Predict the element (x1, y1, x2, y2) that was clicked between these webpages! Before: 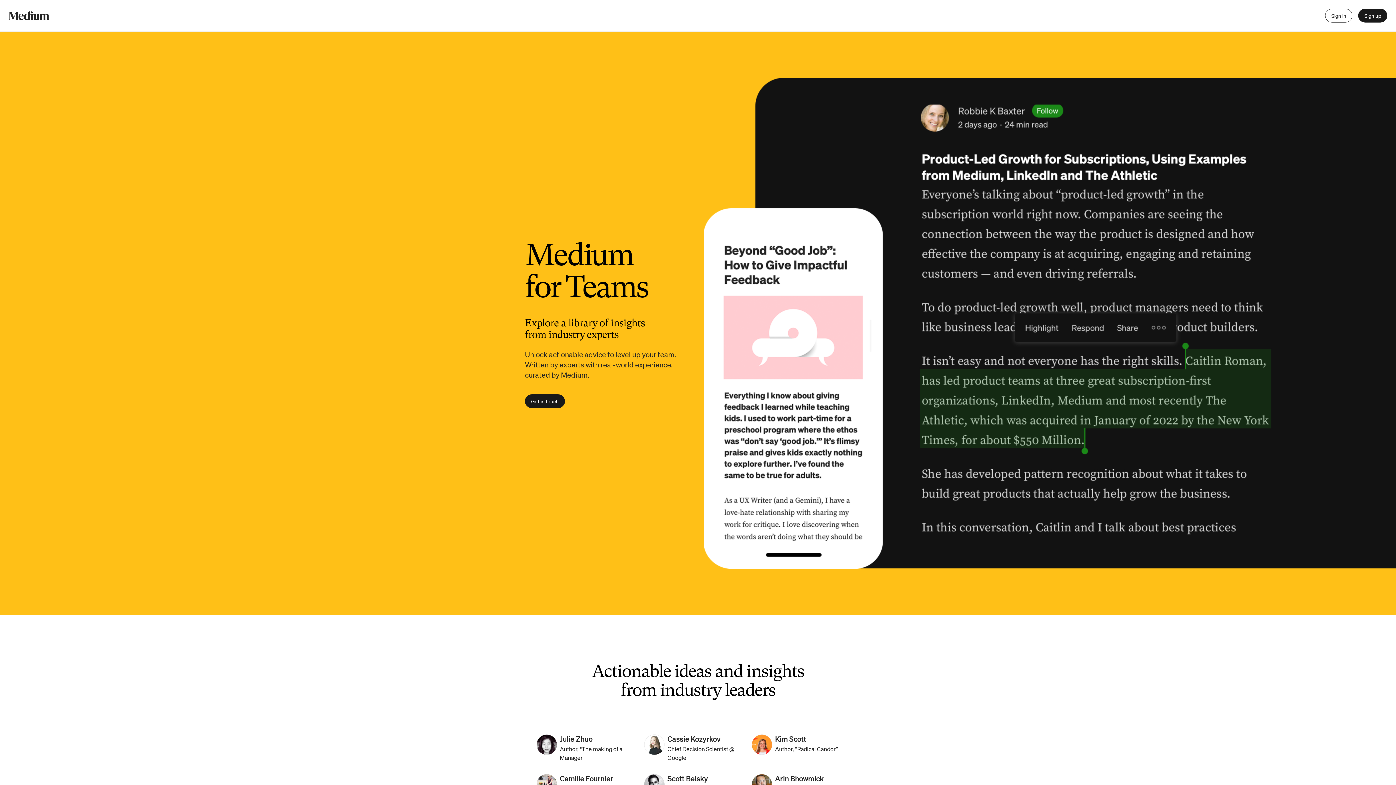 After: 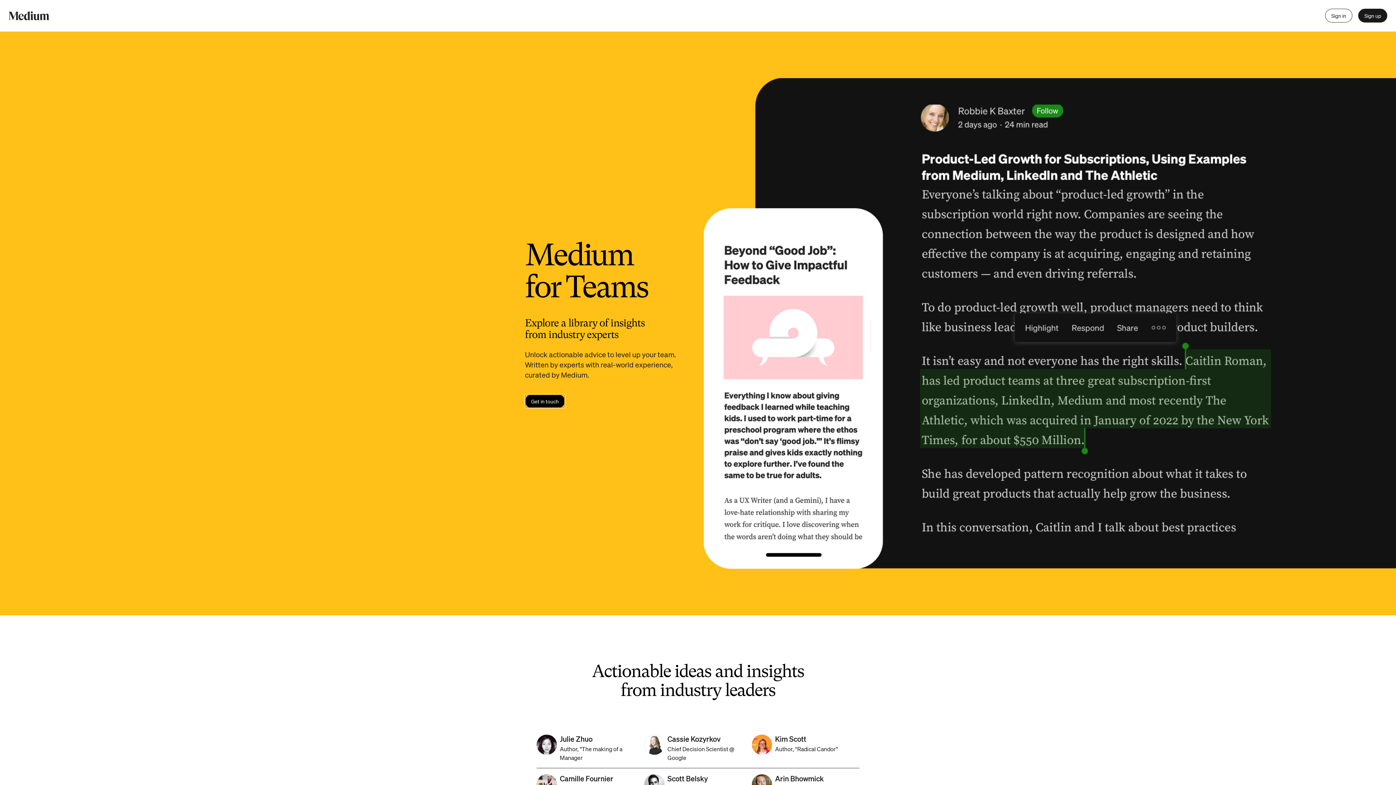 Action: label: Get in touch bbox: (525, 394, 565, 408)